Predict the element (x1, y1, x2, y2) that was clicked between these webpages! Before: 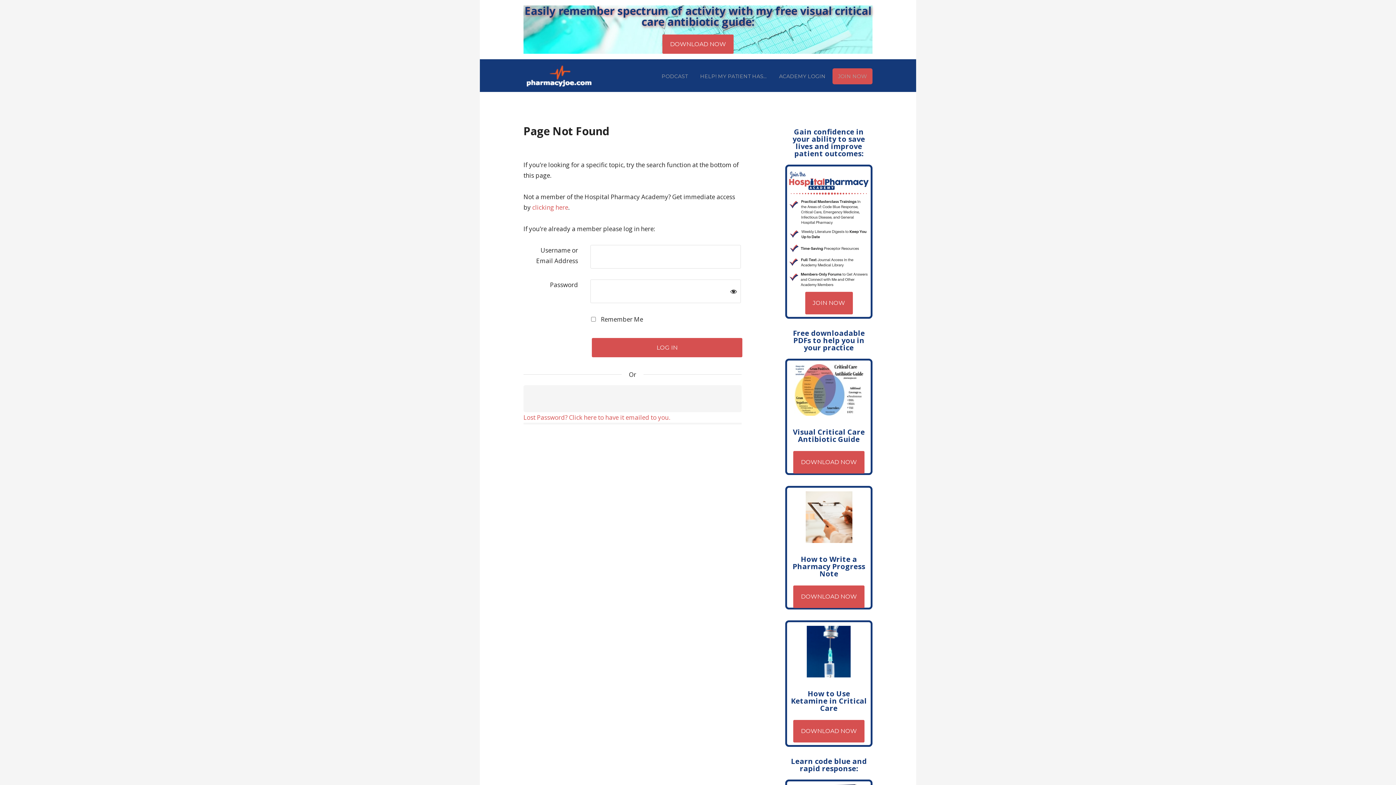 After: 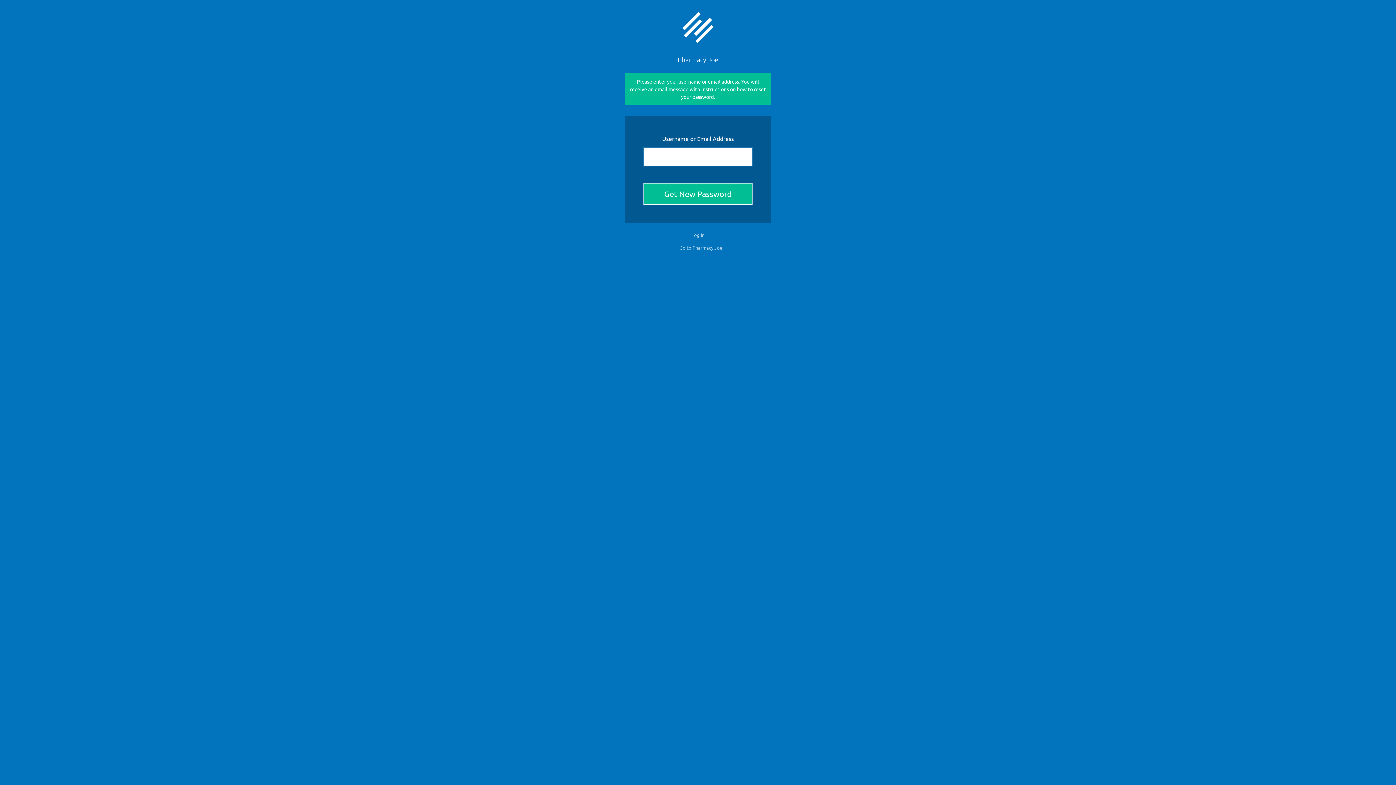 Action: bbox: (523, 413, 670, 421) label: Lost Password? Click here to have it emailed to you.